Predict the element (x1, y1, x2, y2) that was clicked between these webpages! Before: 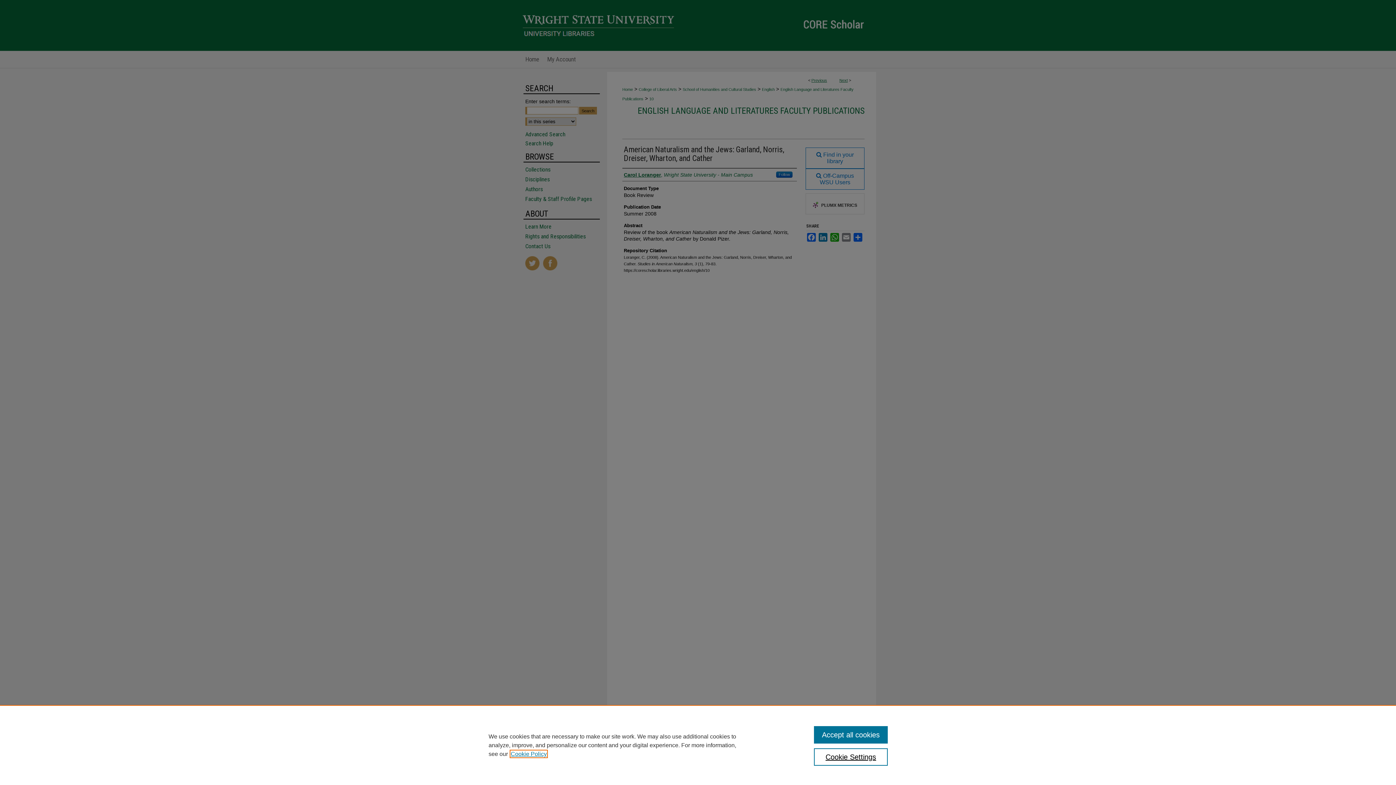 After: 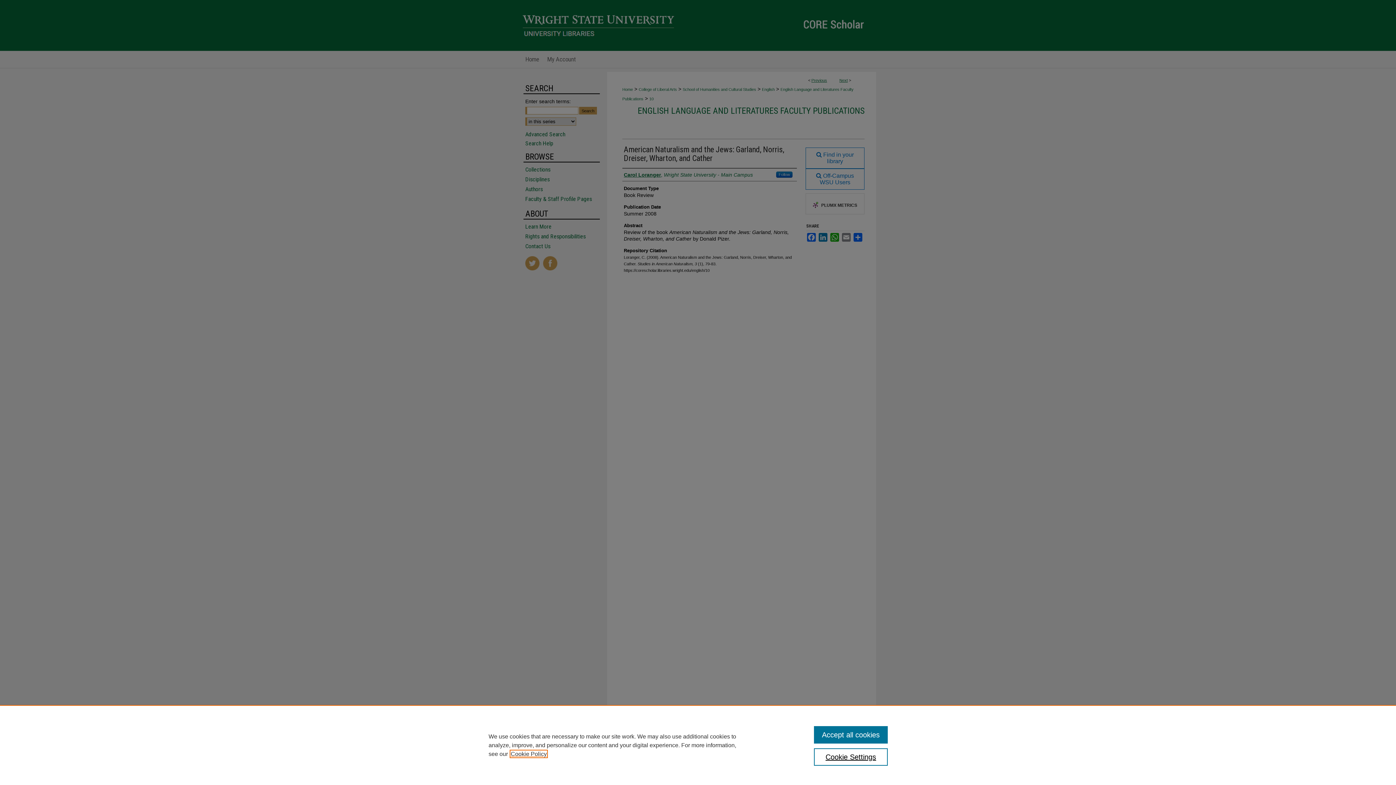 Action: label: , opens in a new tab bbox: (510, 751, 546, 757)